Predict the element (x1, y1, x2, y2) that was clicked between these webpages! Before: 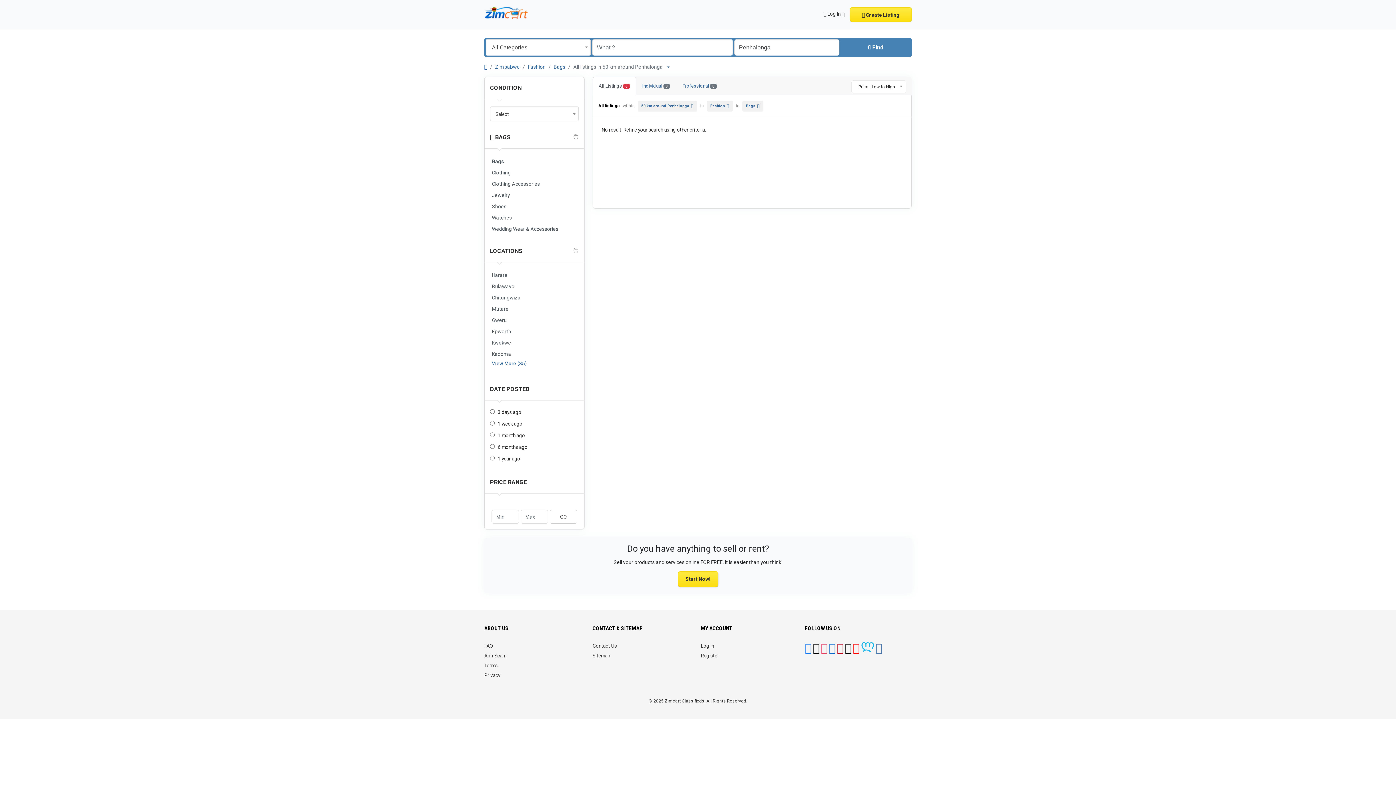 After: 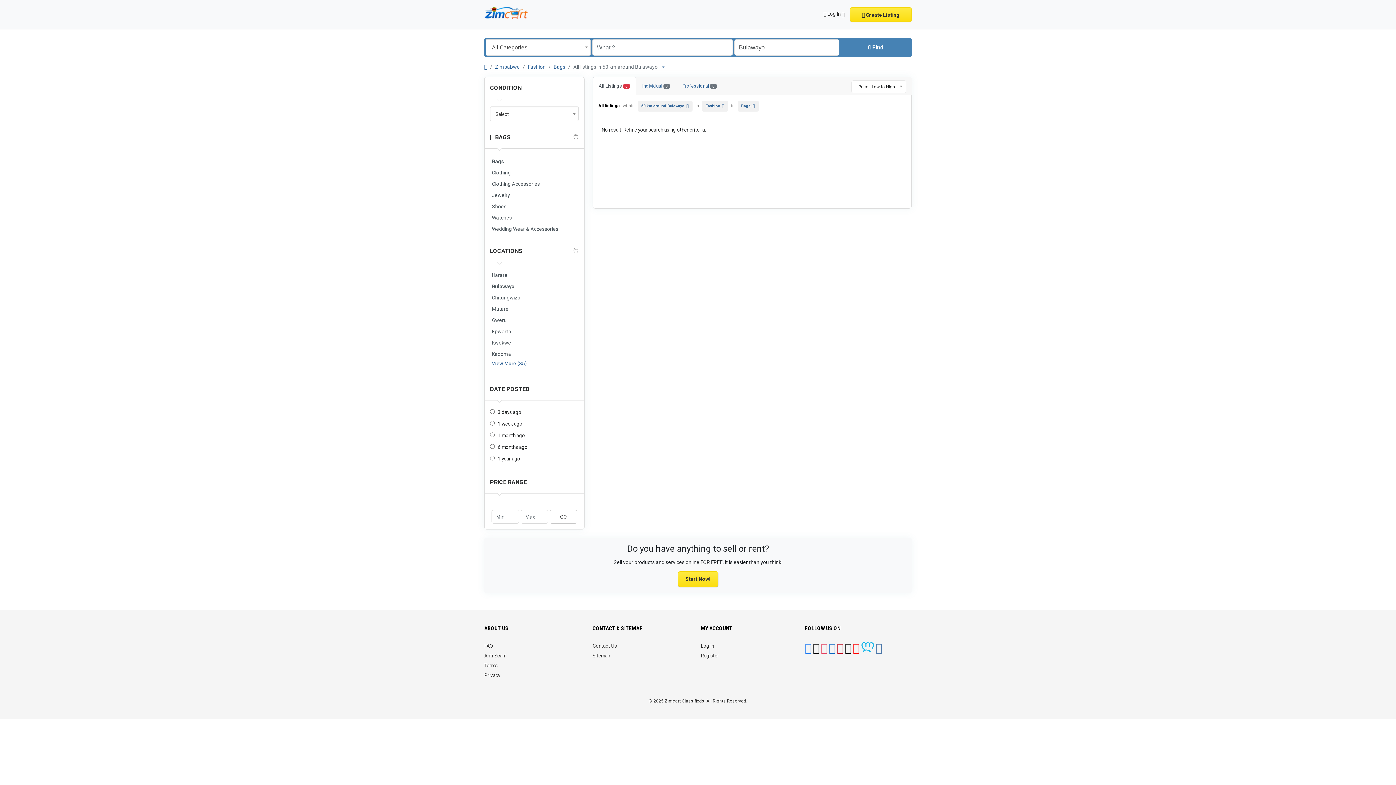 Action: bbox: (490, 281, 578, 291) label: Bulawayo